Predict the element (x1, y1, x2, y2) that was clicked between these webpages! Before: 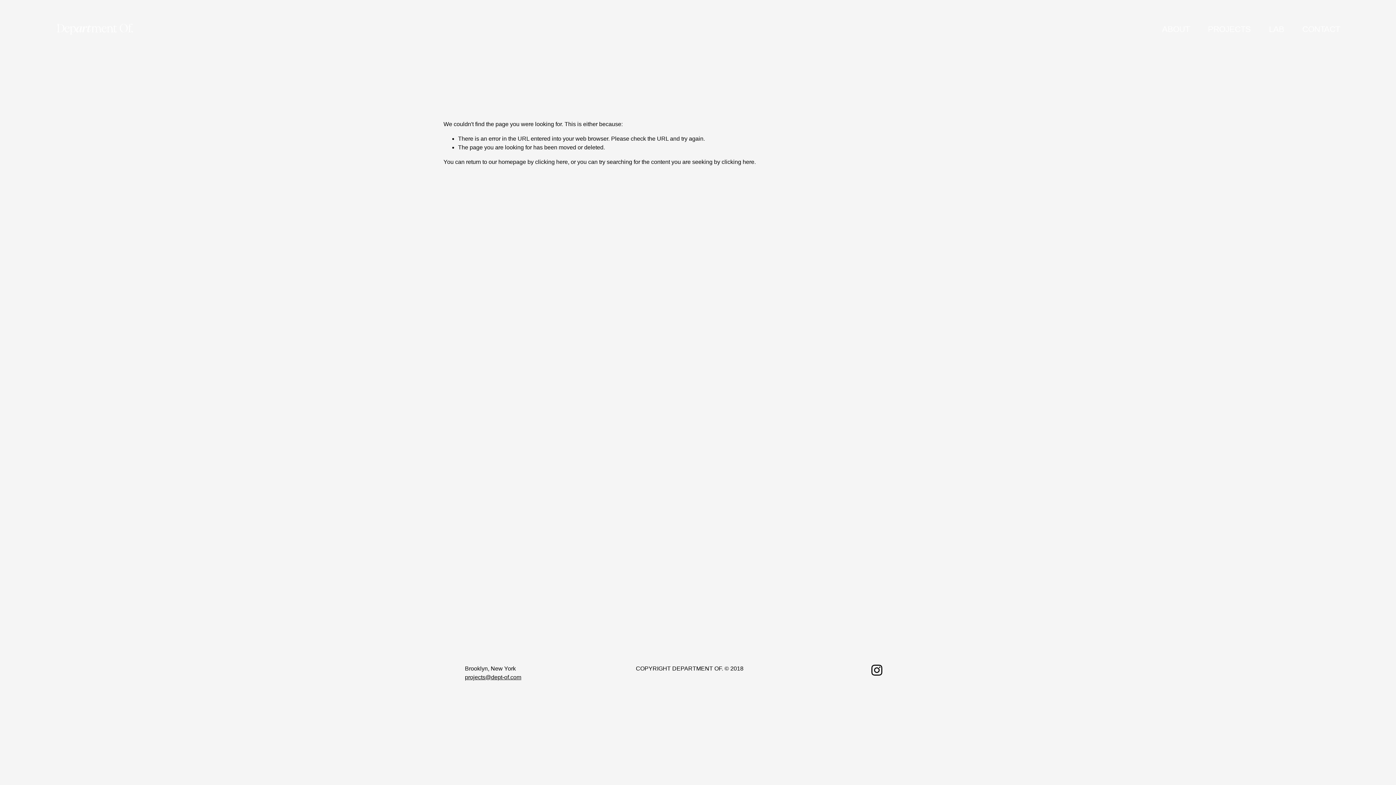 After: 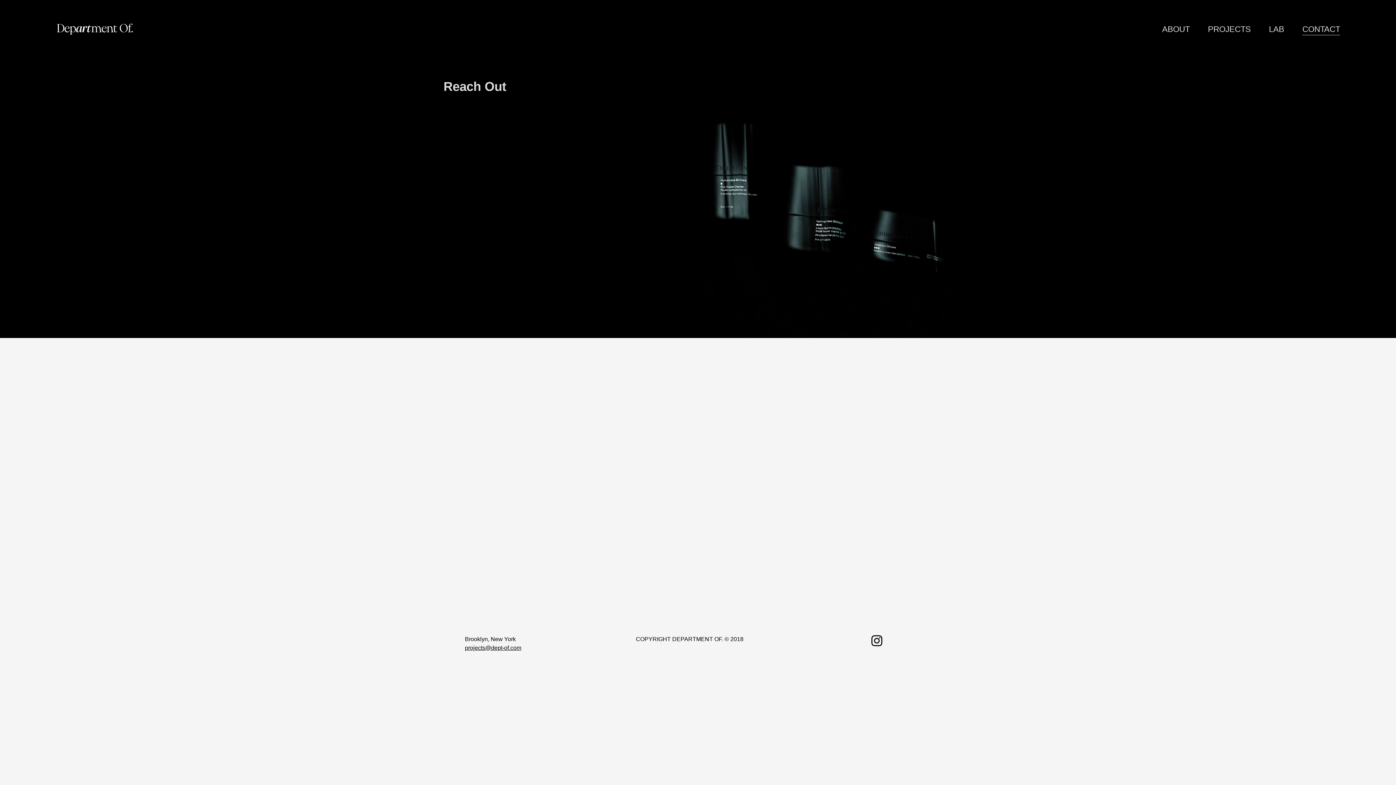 Action: label: CONTACT bbox: (1302, 22, 1340, 35)